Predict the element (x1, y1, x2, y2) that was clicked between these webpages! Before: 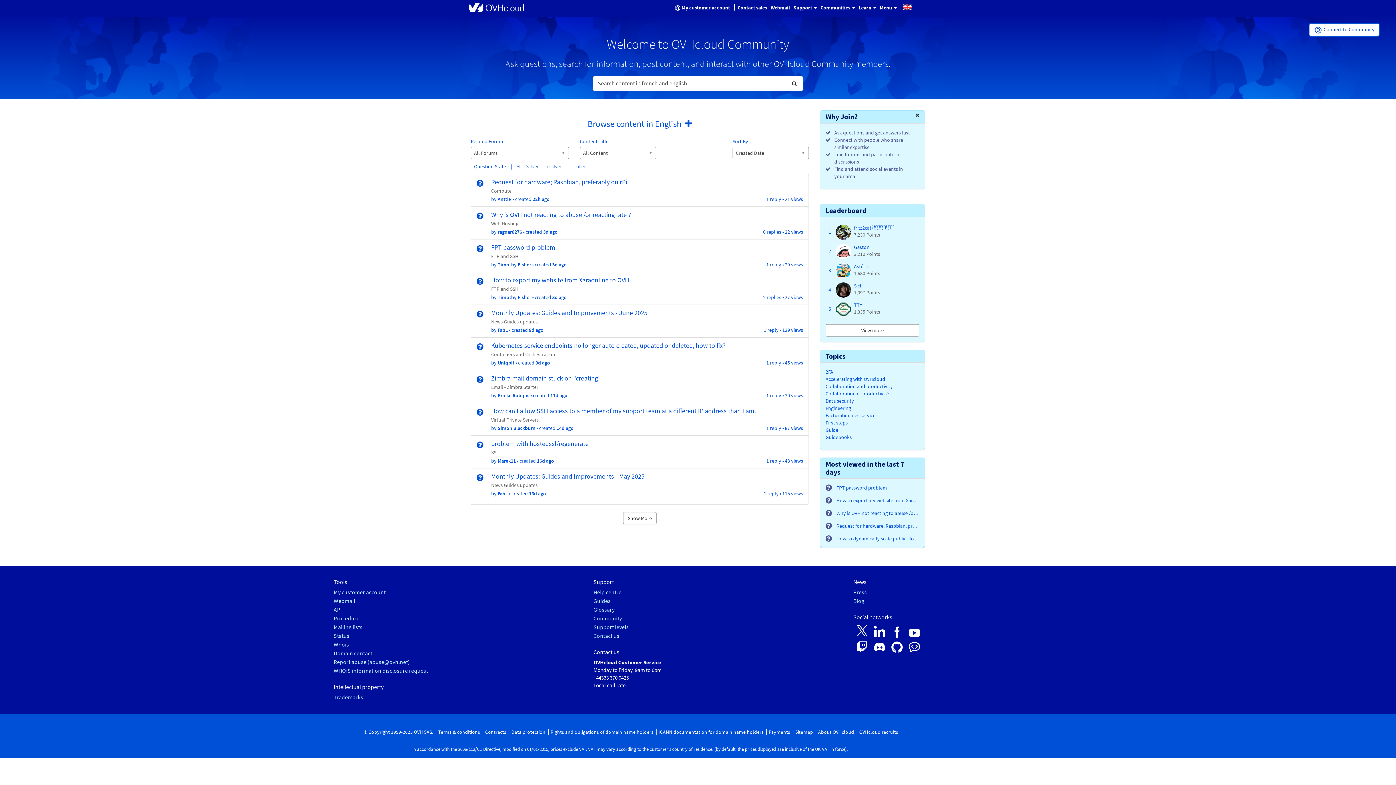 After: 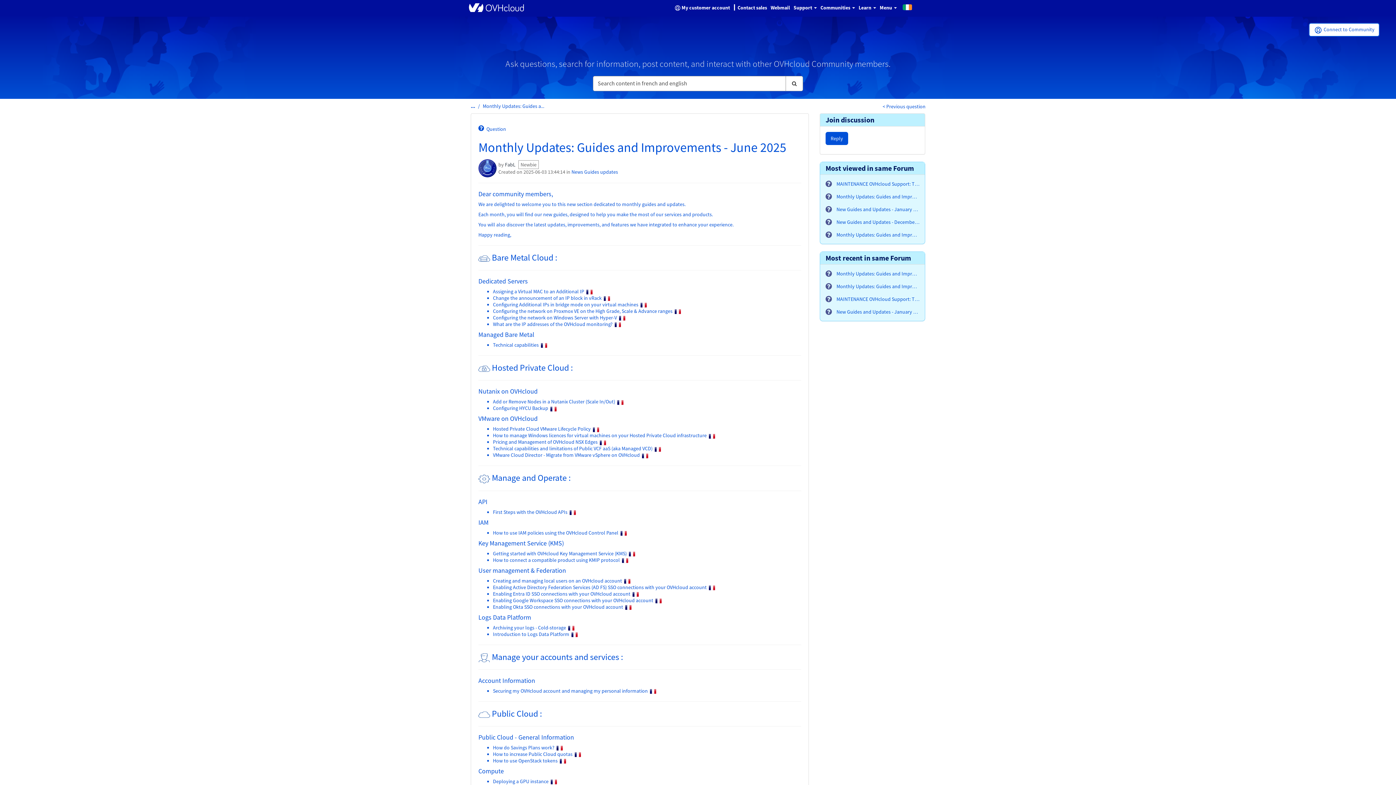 Action: bbox: (491, 308, 647, 317) label: Question : Monthly Updates: Guides and Improvements - June 2025